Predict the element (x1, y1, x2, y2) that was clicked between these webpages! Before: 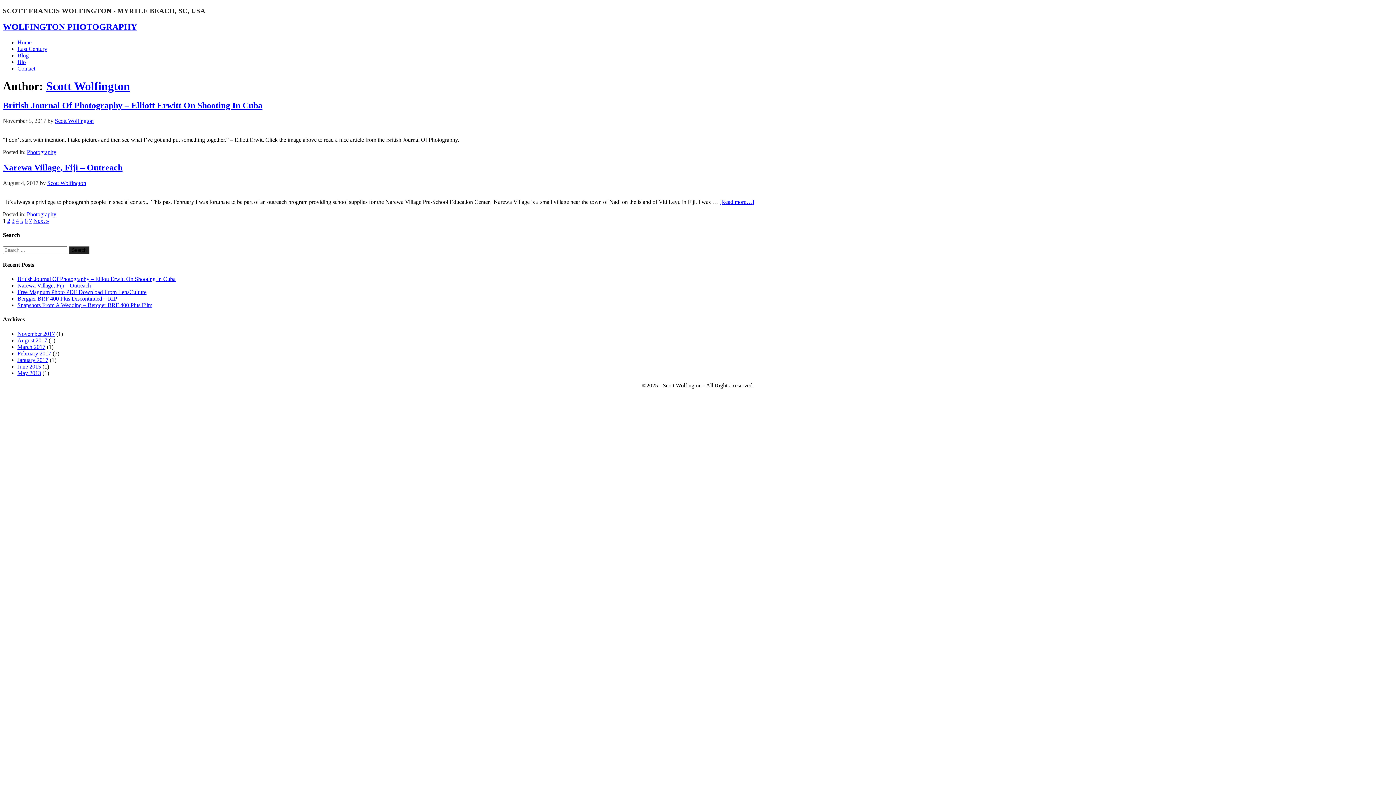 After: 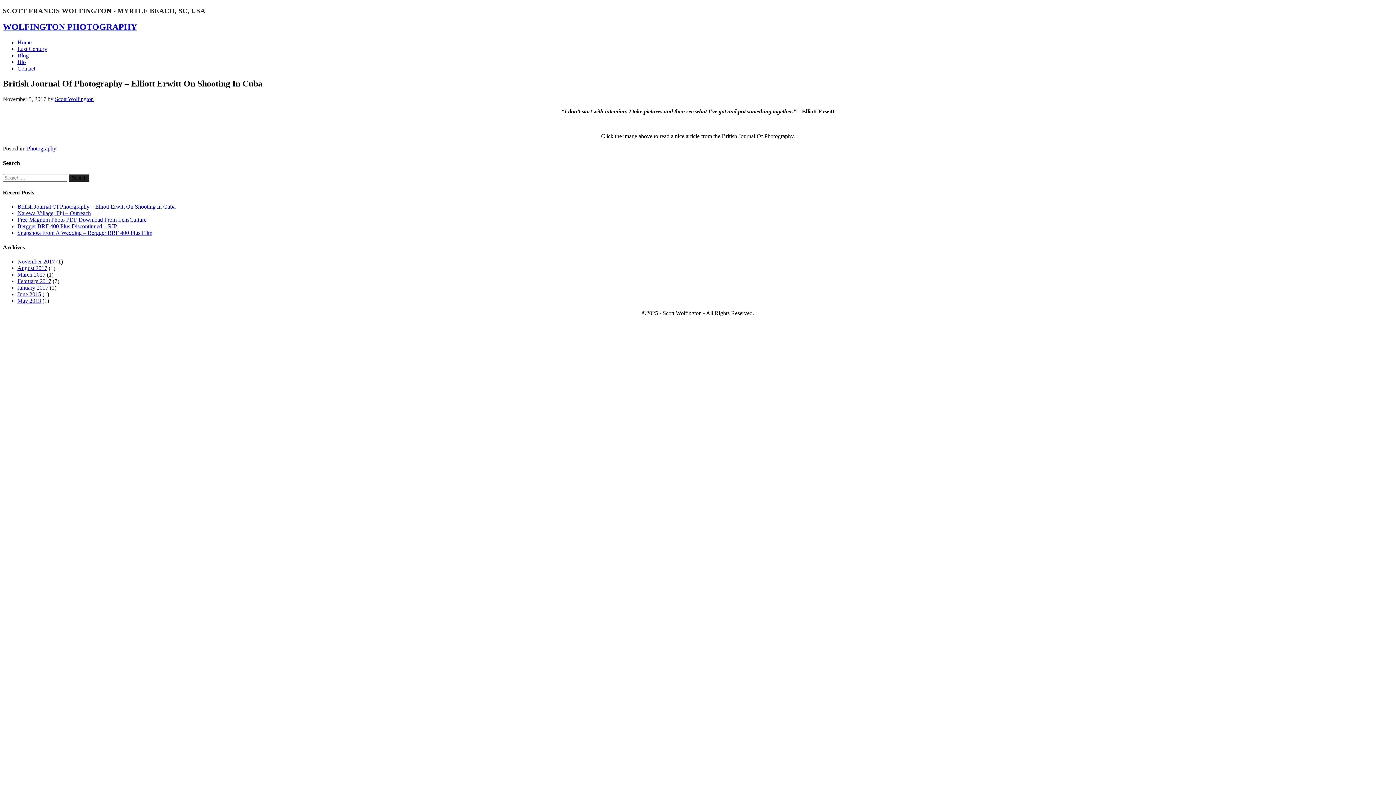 Action: bbox: (2, 100, 262, 110) label: British Journal Of Photography – Elliott Erwitt On Shooting In Cuba